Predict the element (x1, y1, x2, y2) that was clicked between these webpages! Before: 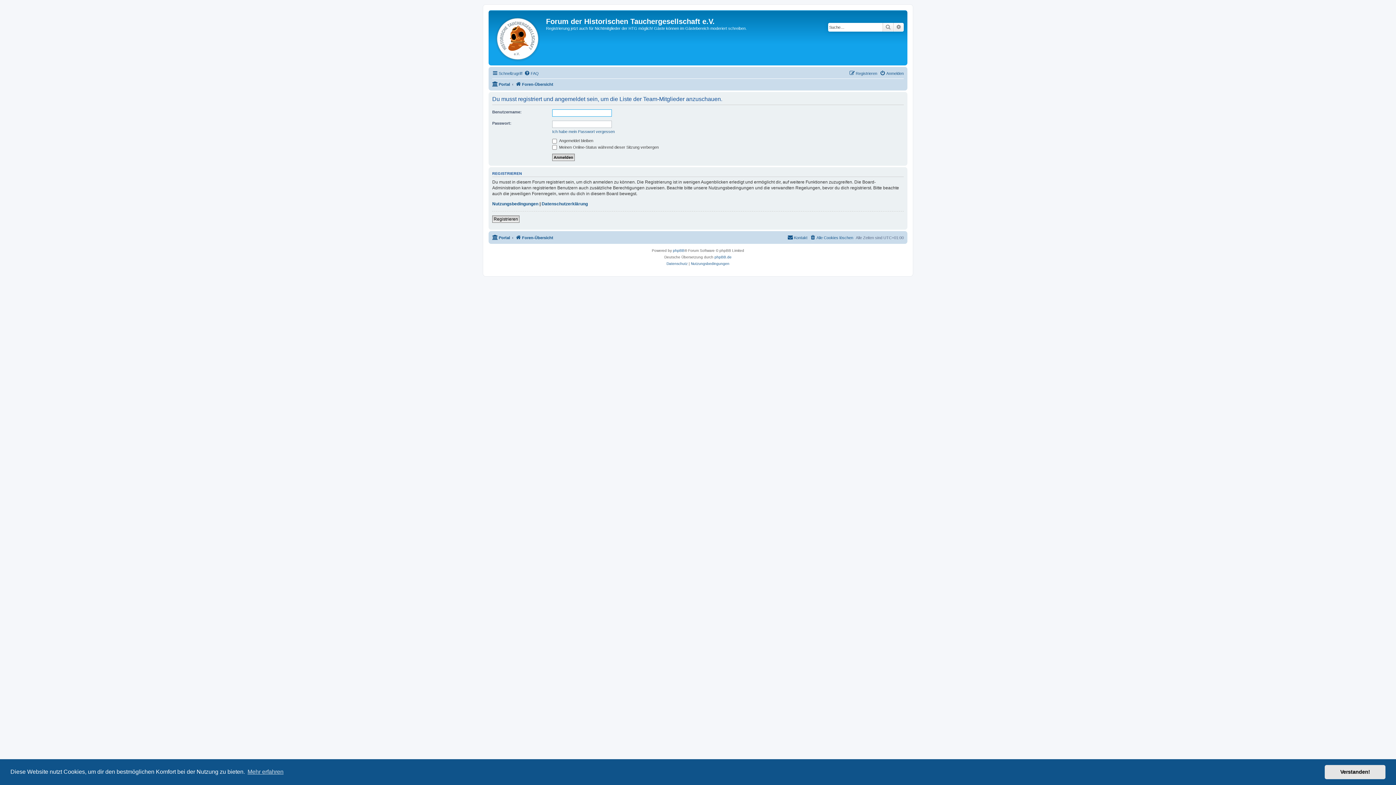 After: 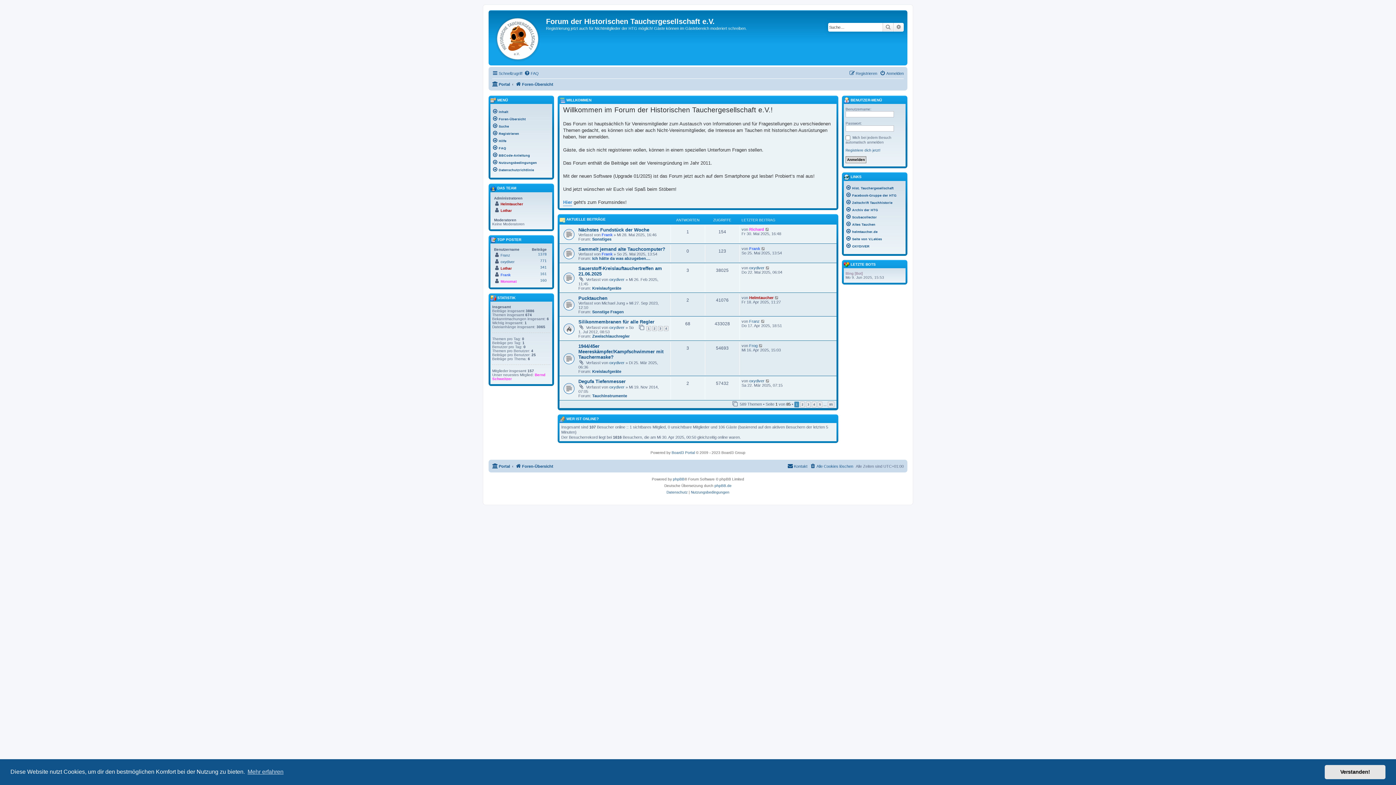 Action: bbox: (492, 233, 510, 242) label: Portal